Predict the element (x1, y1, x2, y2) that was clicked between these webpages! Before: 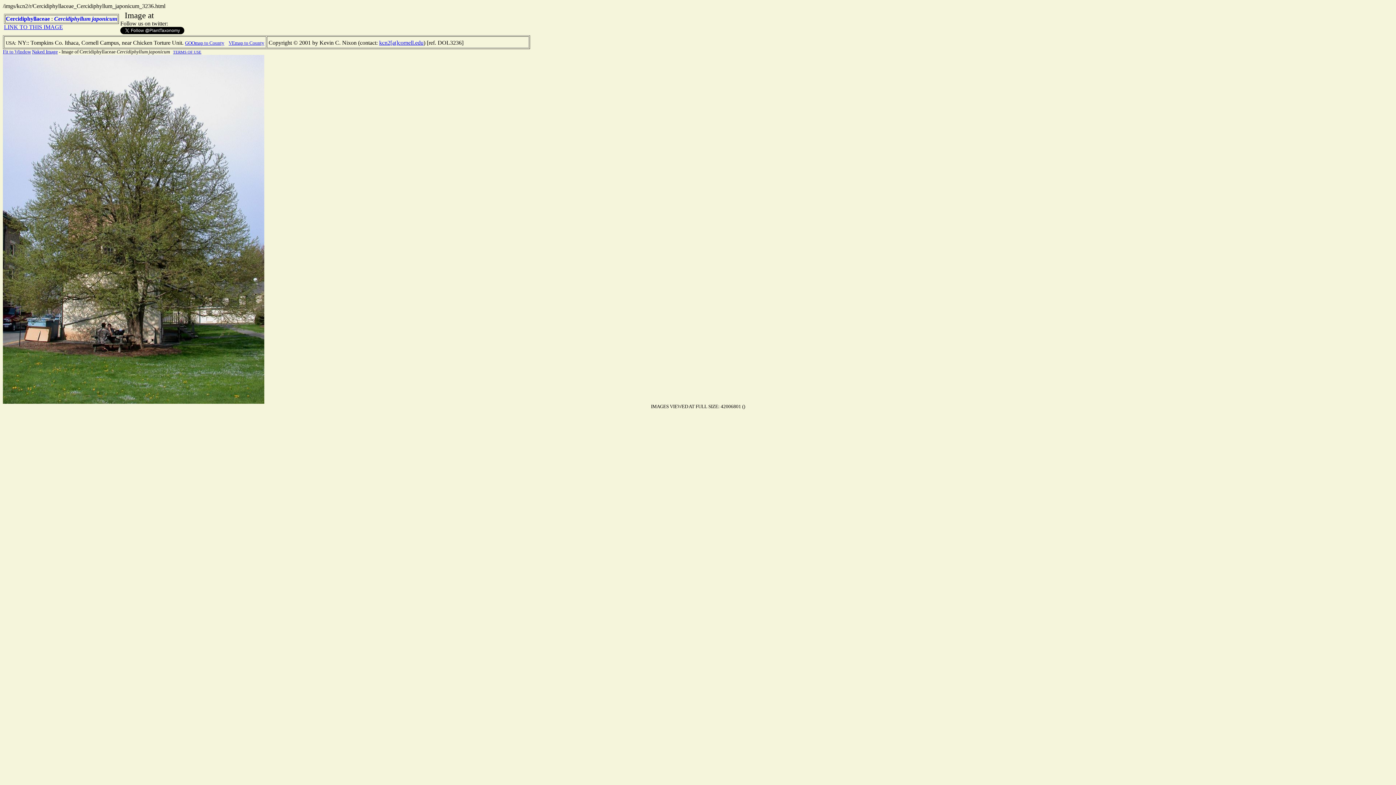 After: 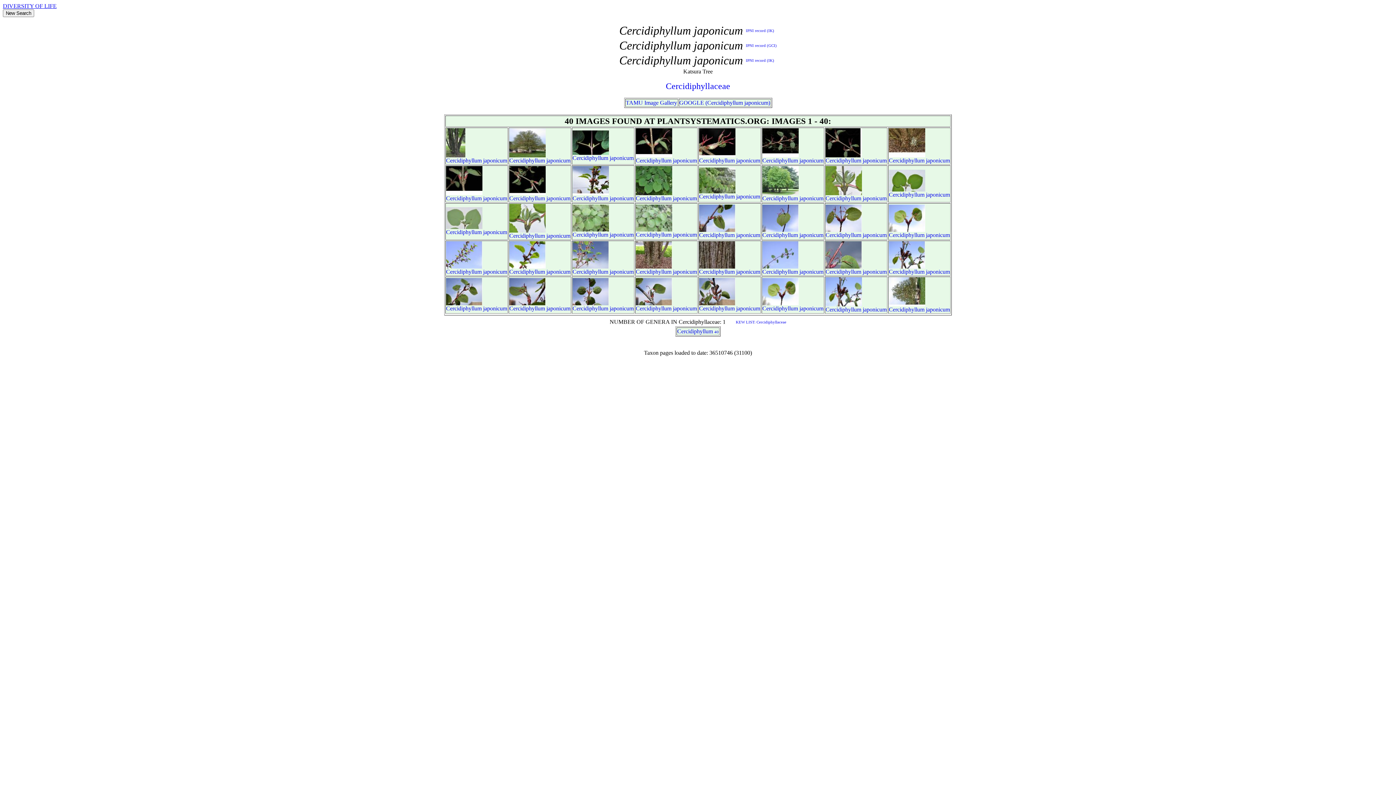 Action: bbox: (92, 15, 117, 21) label: japonicum